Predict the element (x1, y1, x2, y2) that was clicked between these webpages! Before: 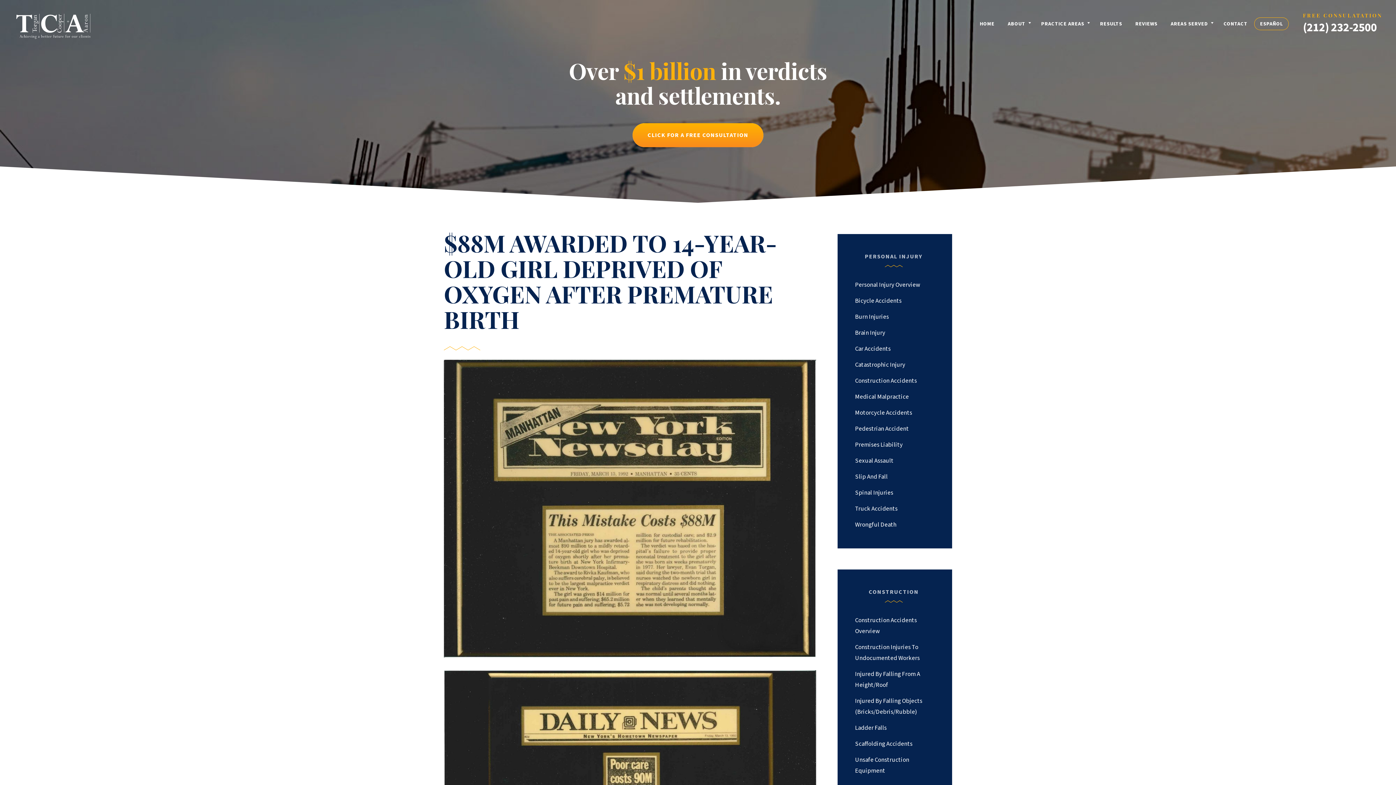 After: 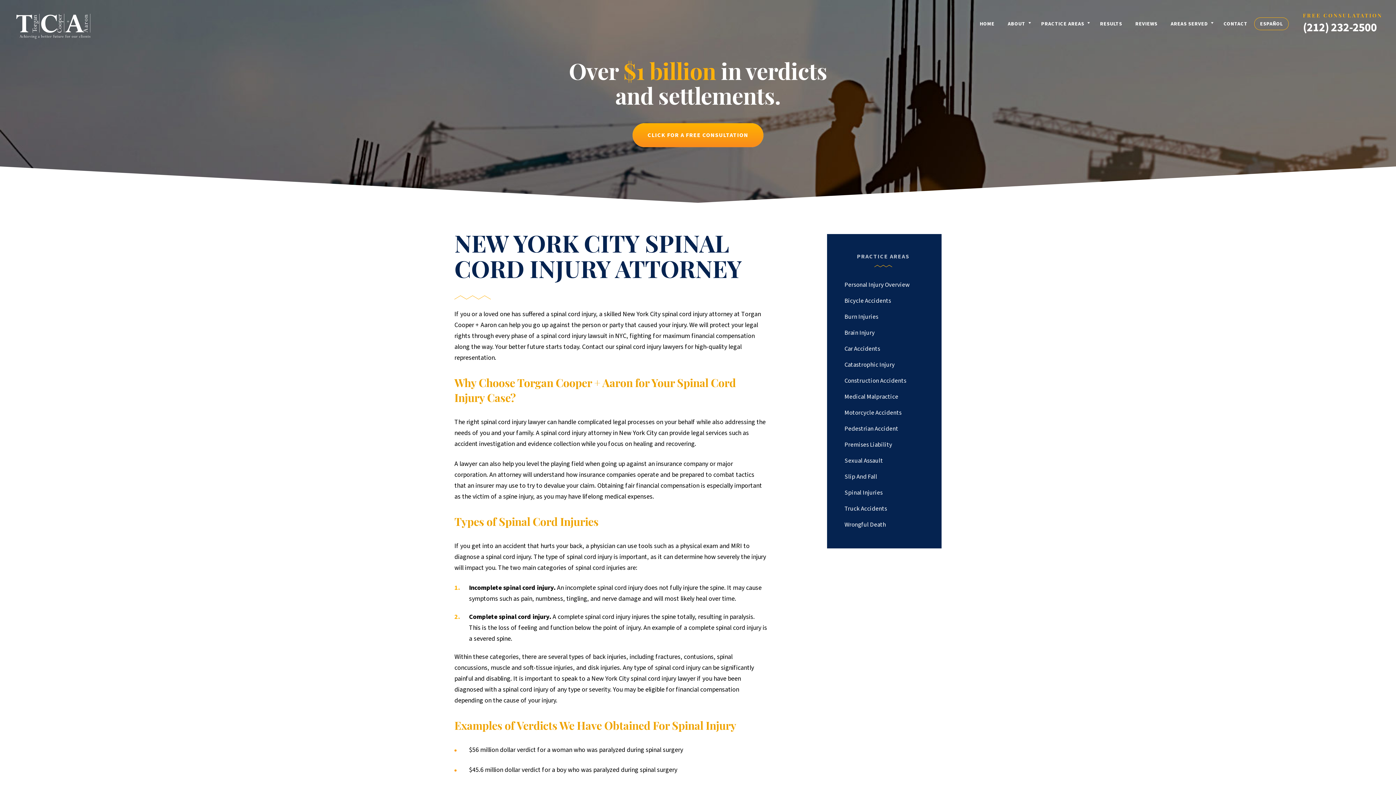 Action: label: Spinal Injuries bbox: (855, 487, 932, 498)